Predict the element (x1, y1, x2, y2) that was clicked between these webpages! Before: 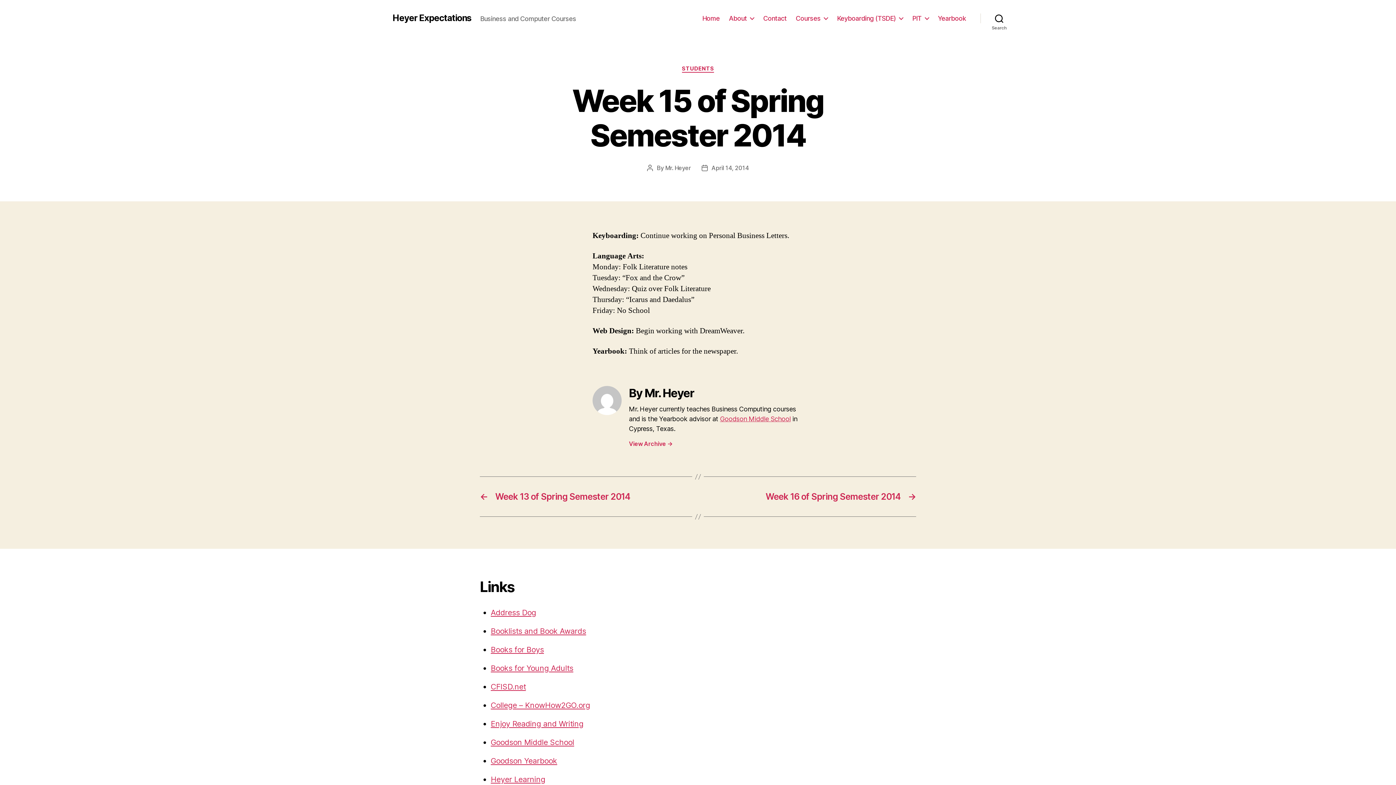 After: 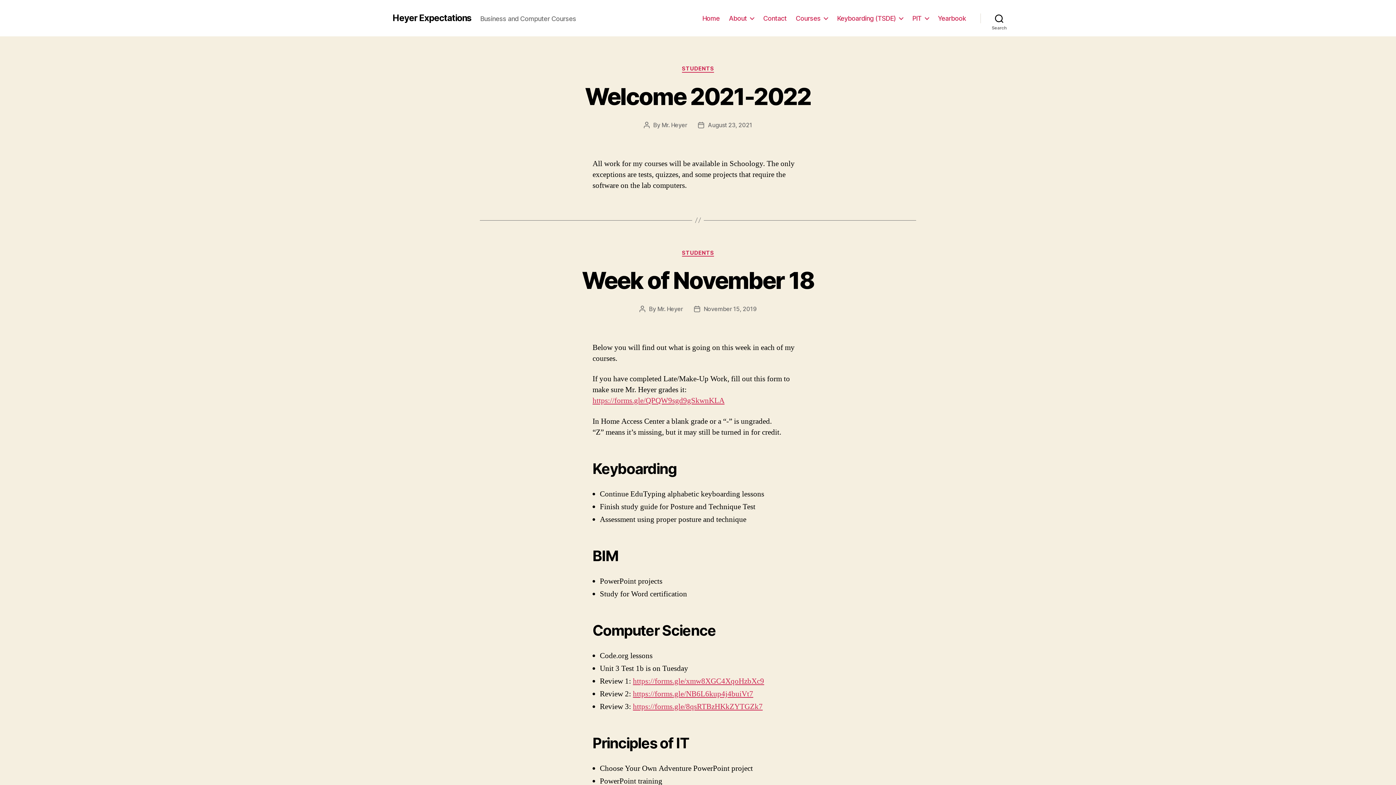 Action: bbox: (392, 13, 471, 22) label: Heyer Expectations